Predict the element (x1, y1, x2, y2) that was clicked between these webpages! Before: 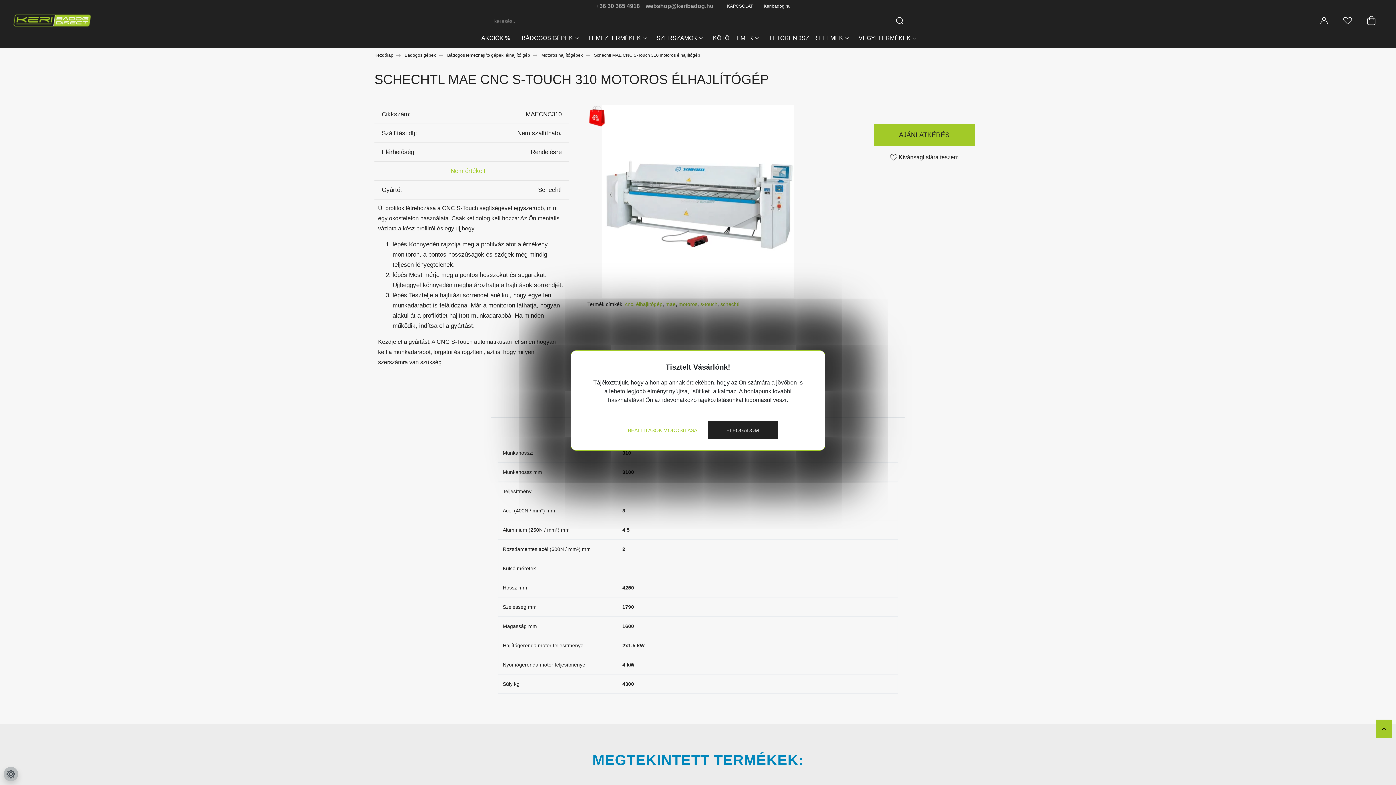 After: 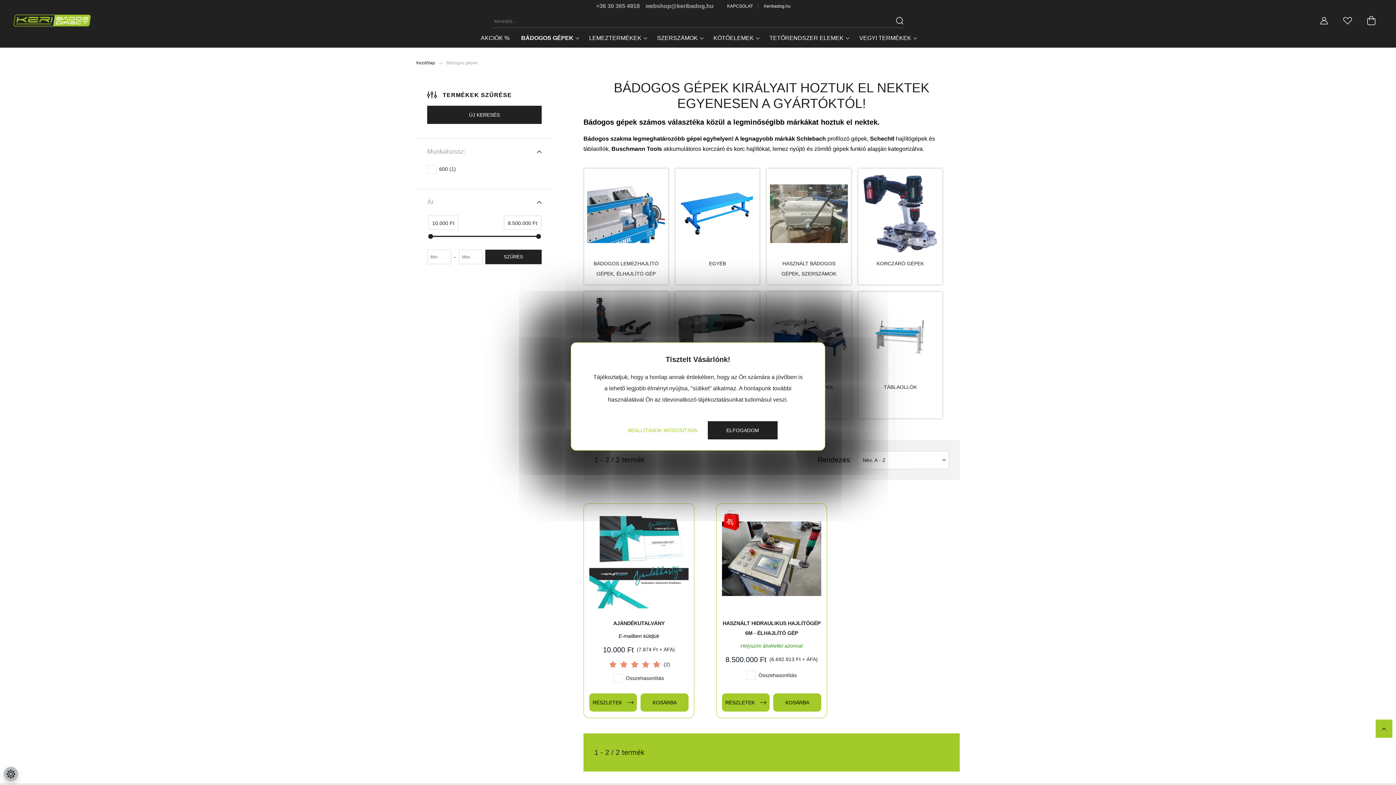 Action: bbox: (404, 52, 436, 57) label: Bádogos gépek